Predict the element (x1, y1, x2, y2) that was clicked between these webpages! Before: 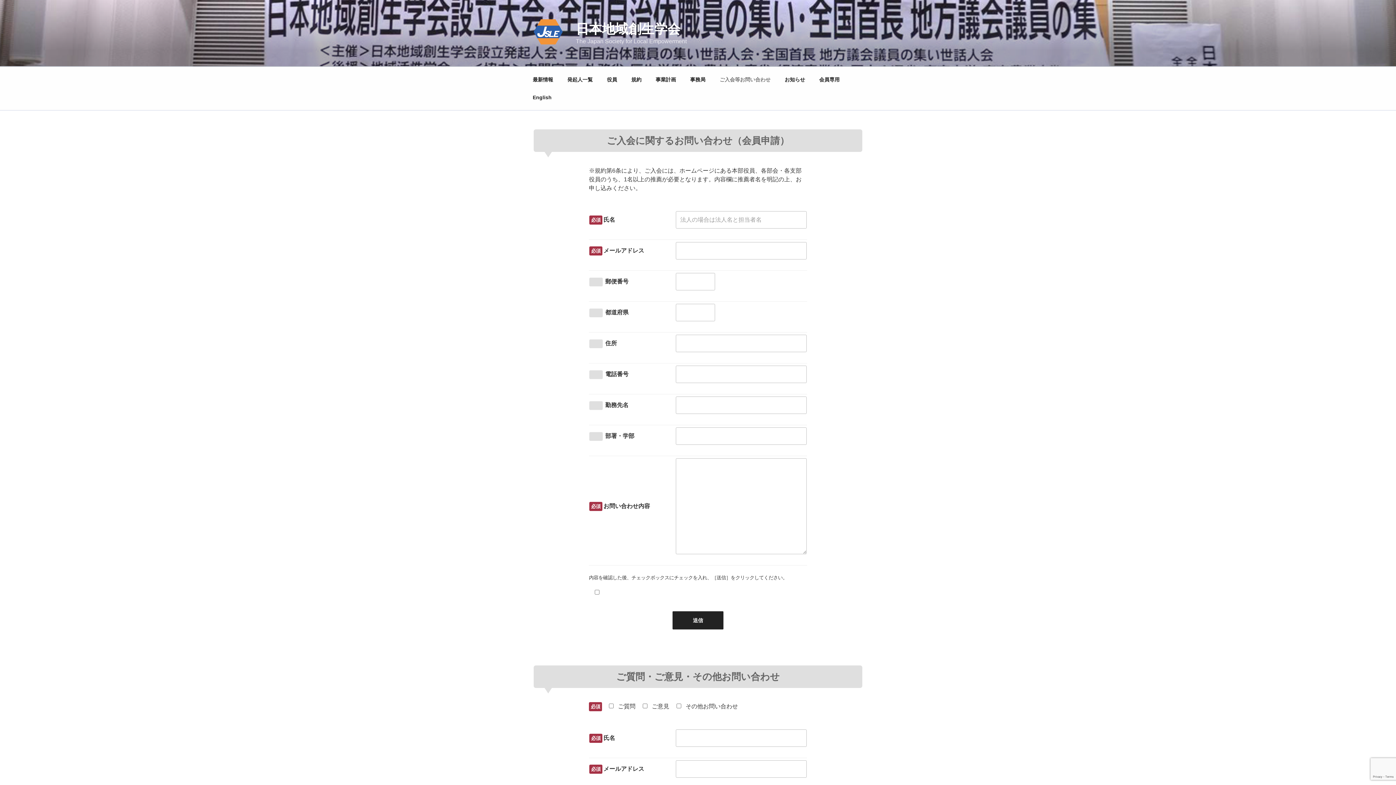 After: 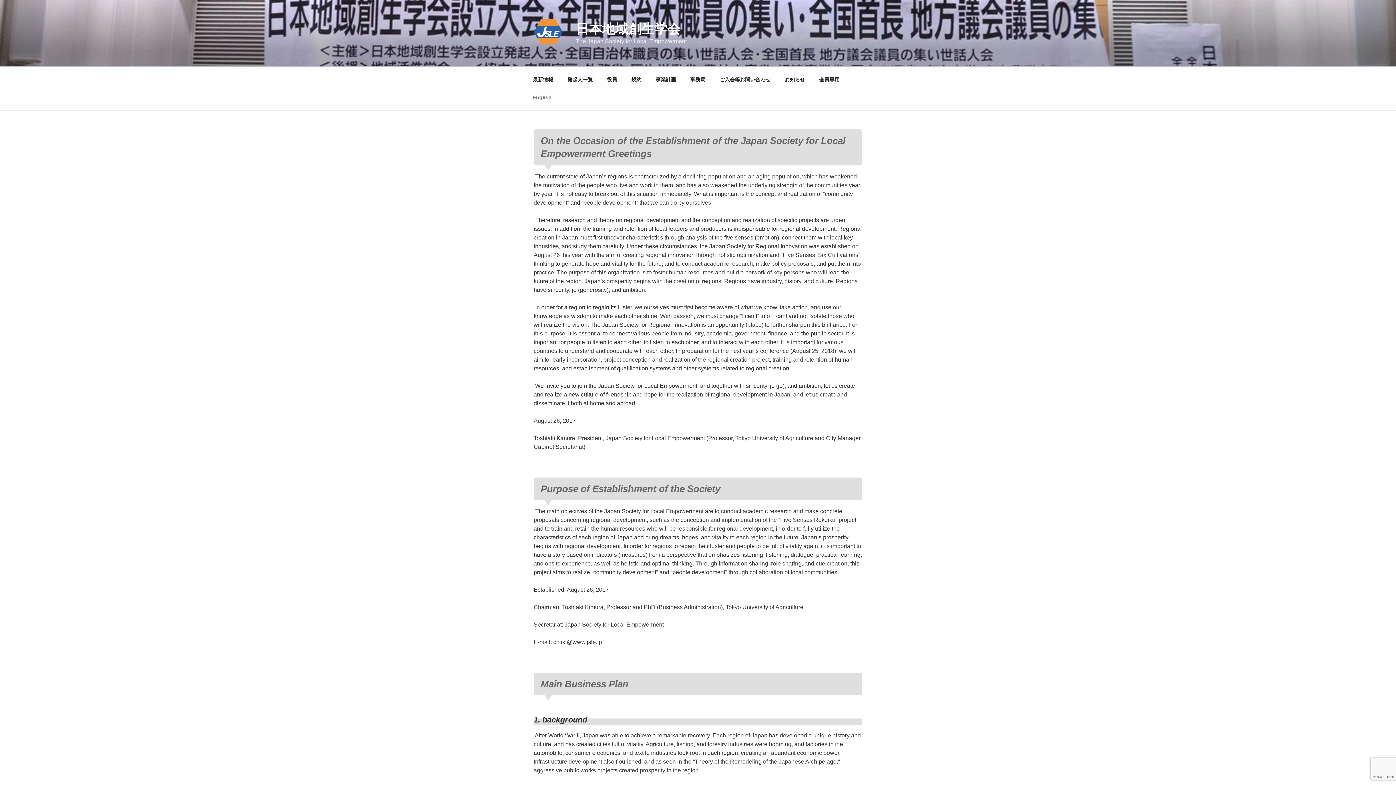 Action: bbox: (526, 88, 558, 106) label: English